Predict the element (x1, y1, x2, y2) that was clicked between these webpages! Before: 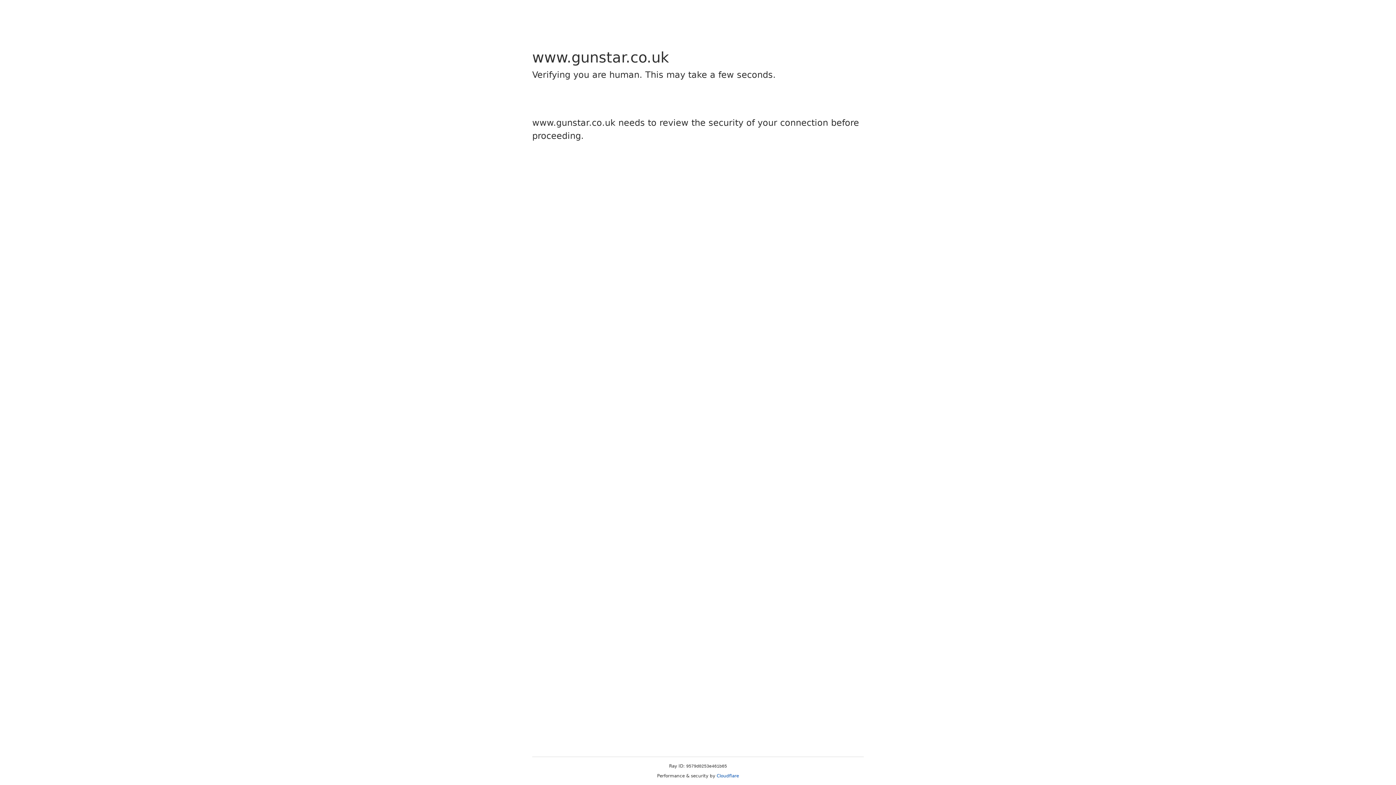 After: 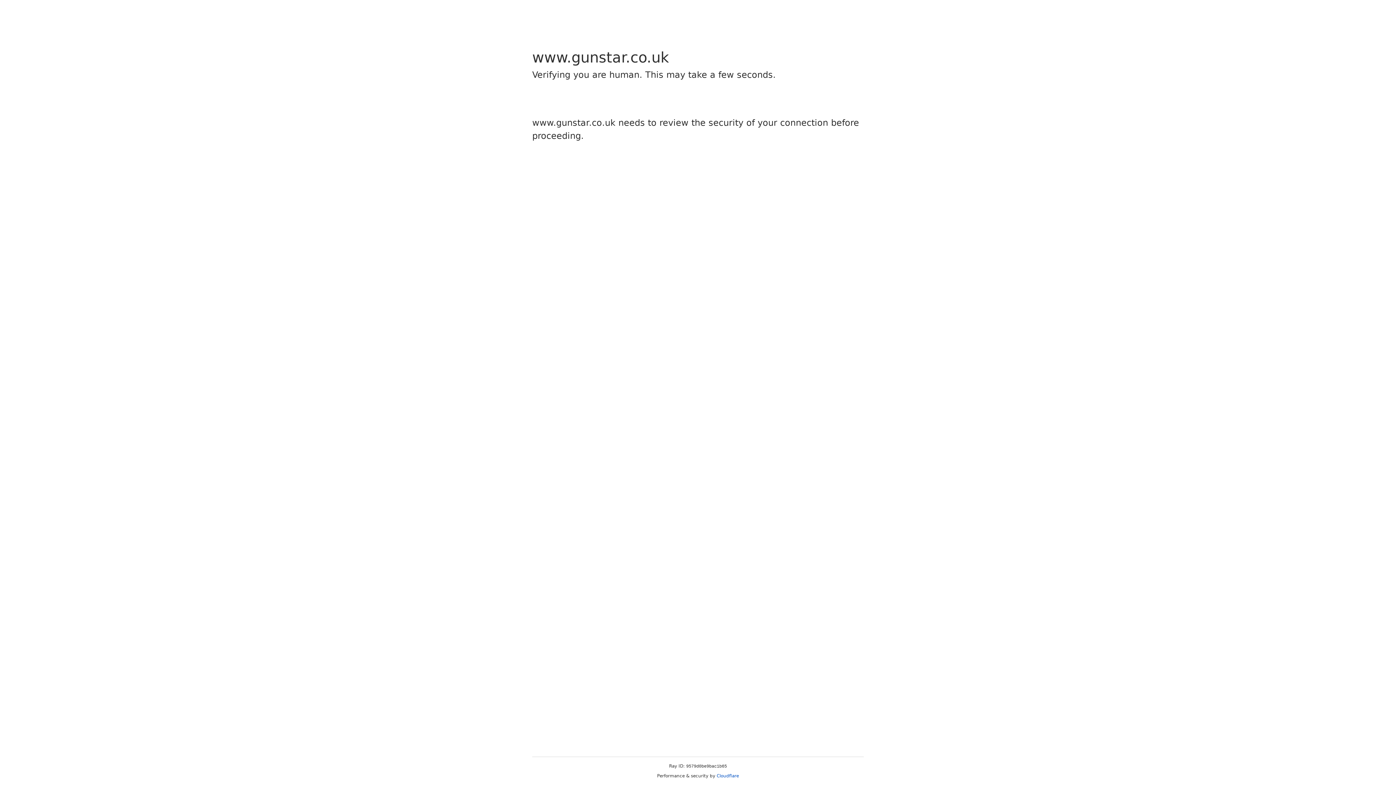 Action: label: Cloudflare bbox: (716, 773, 739, 778)